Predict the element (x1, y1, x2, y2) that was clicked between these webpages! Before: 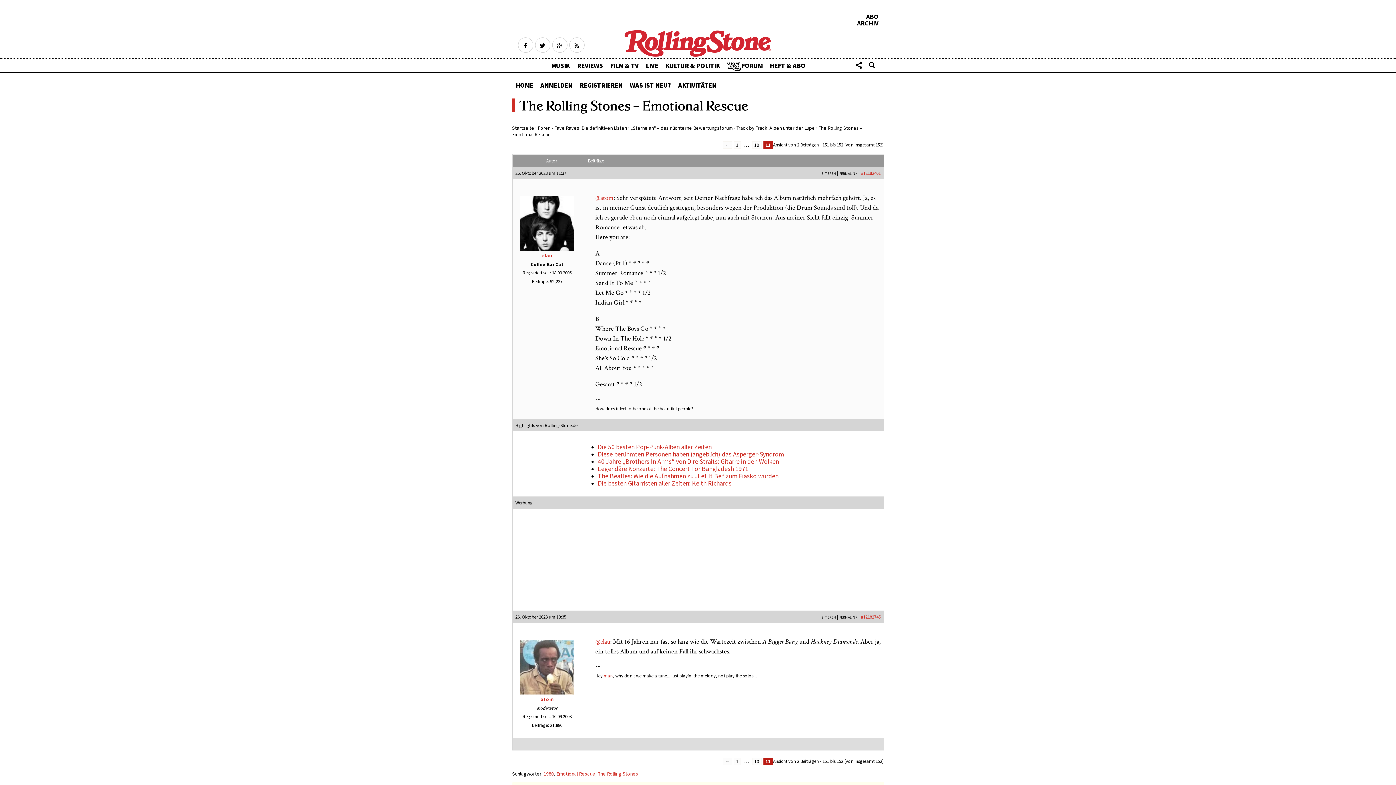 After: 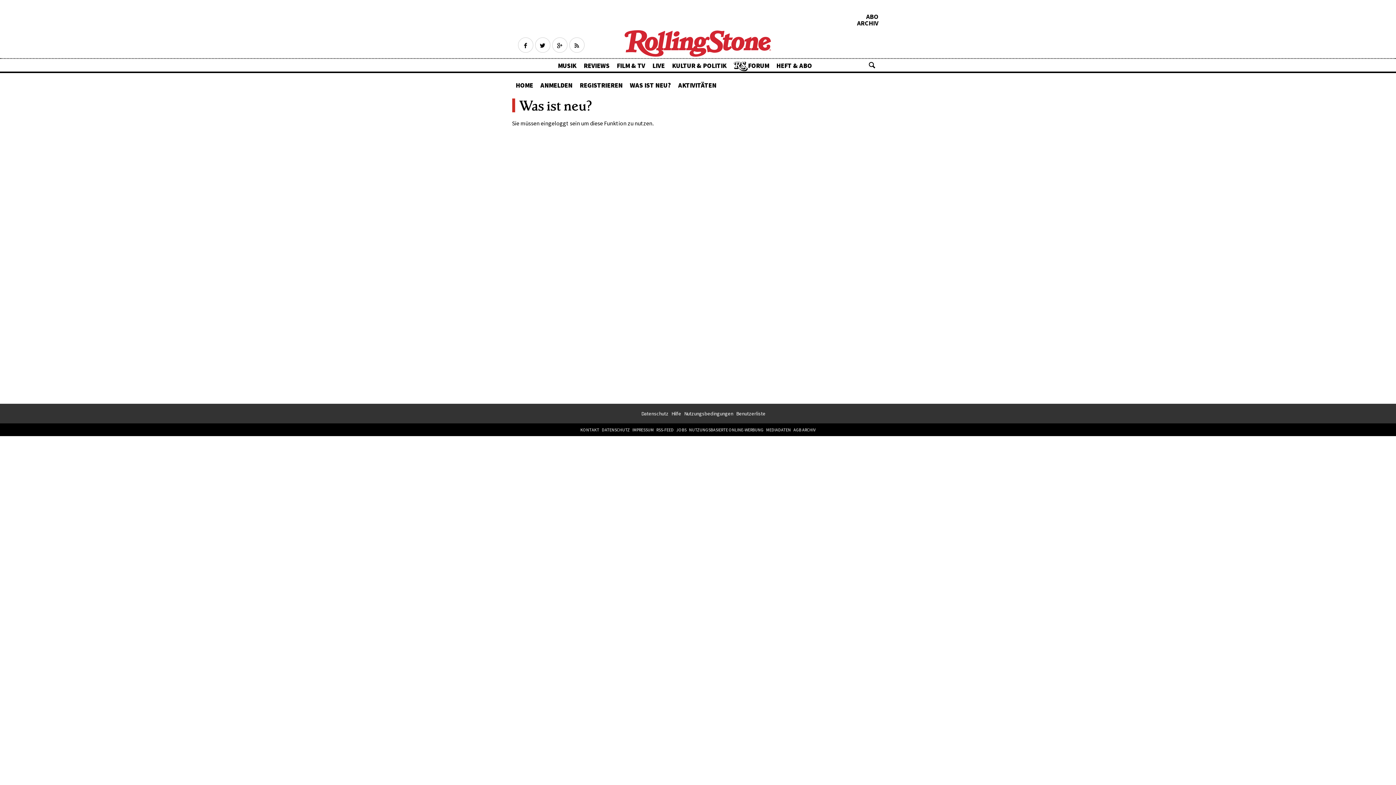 Action: label: WAS IST NEU? bbox: (626, 78, 674, 91)